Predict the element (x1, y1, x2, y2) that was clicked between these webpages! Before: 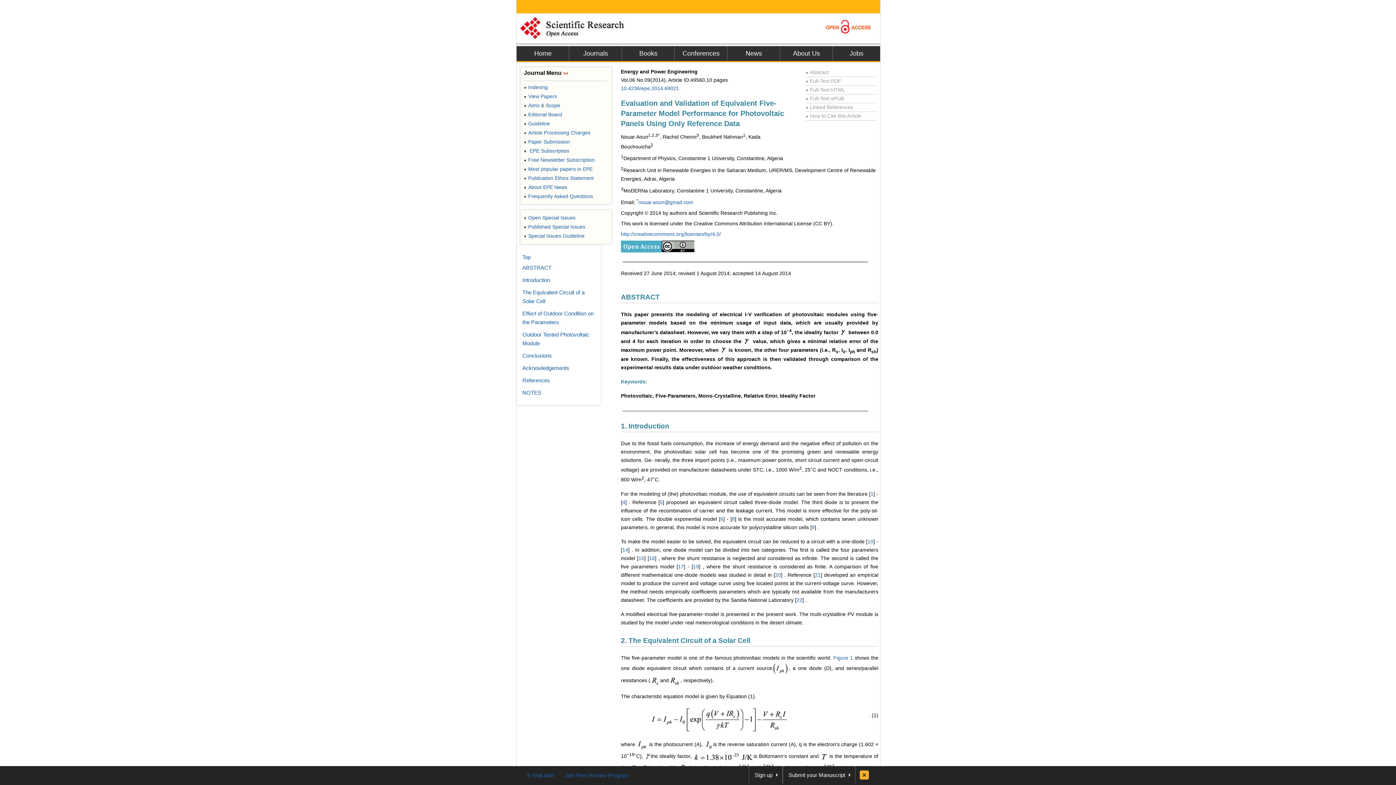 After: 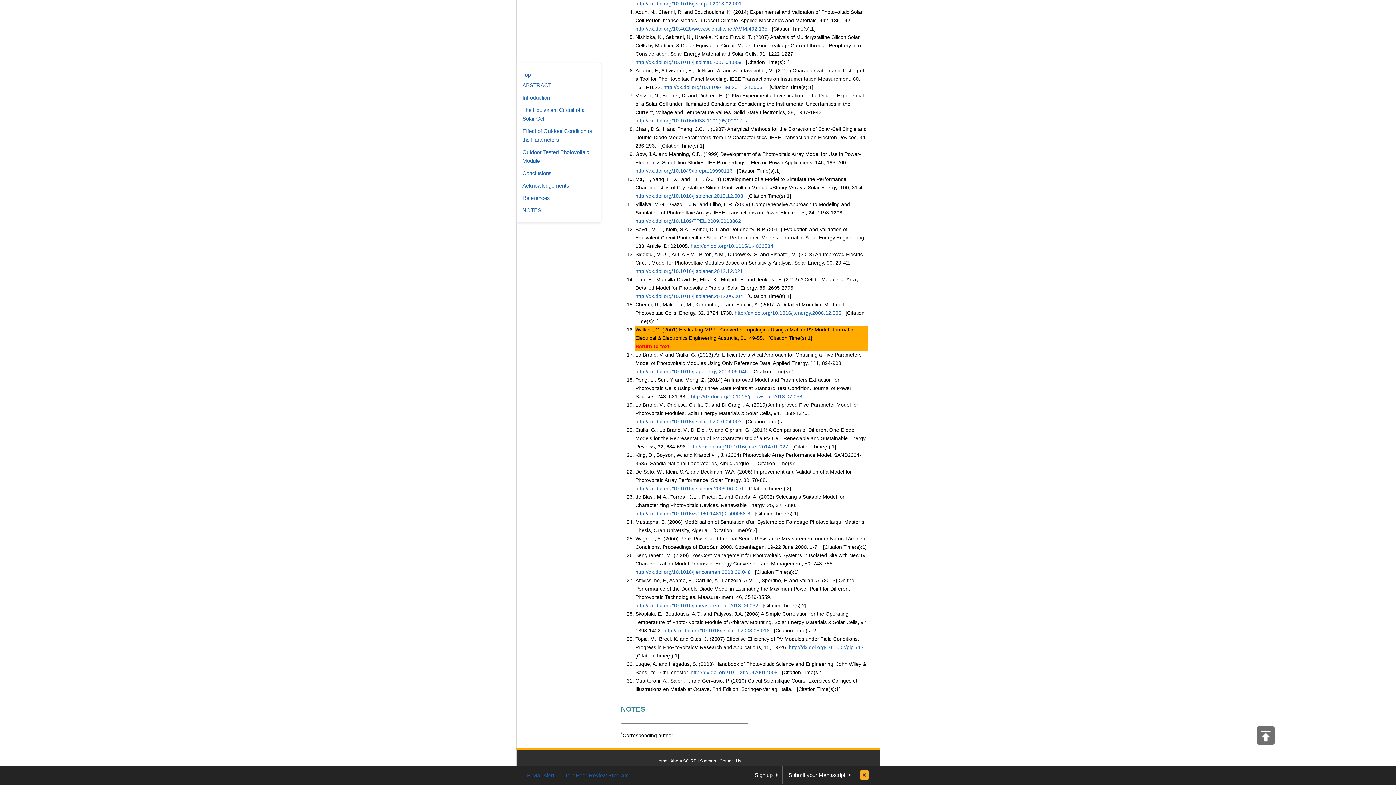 Action: label: 16 bbox: (649, 555, 655, 561)